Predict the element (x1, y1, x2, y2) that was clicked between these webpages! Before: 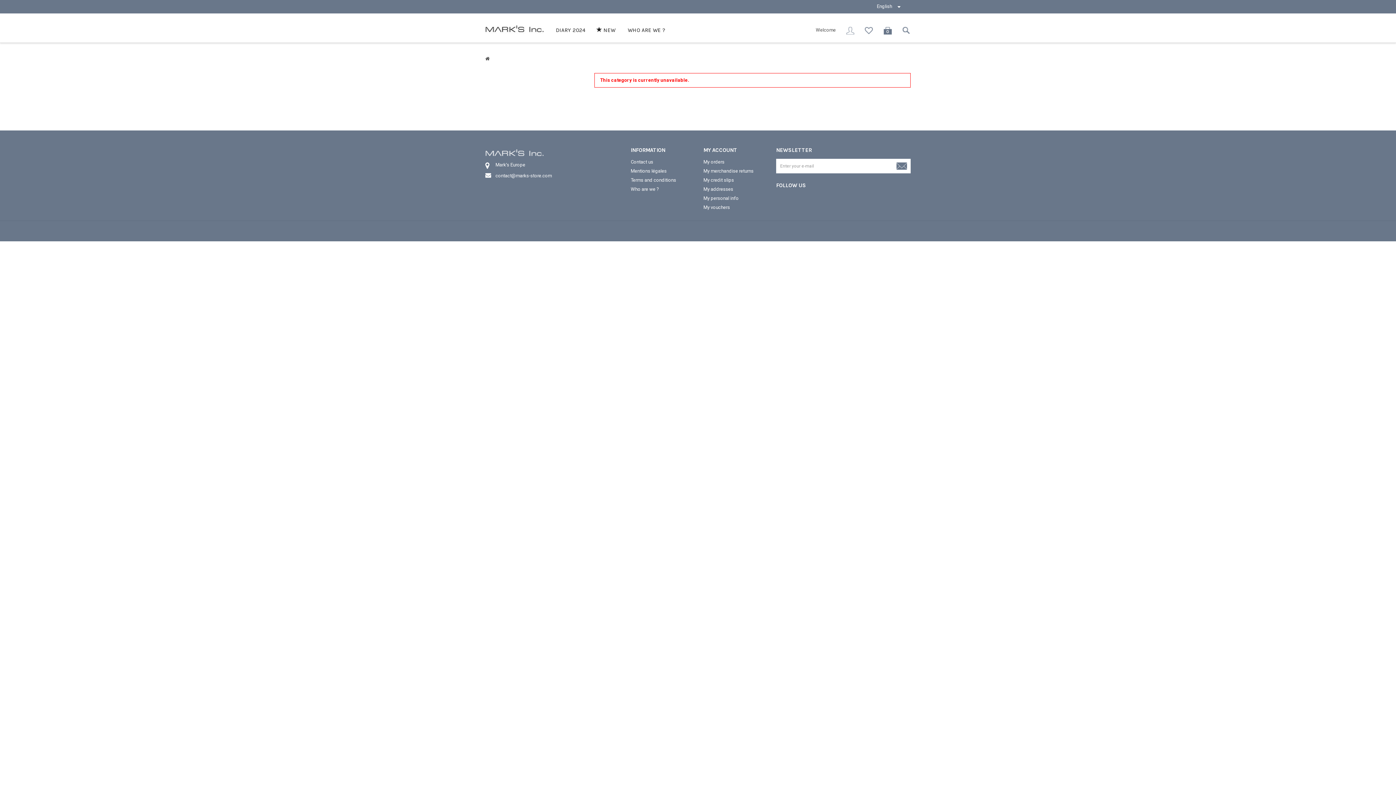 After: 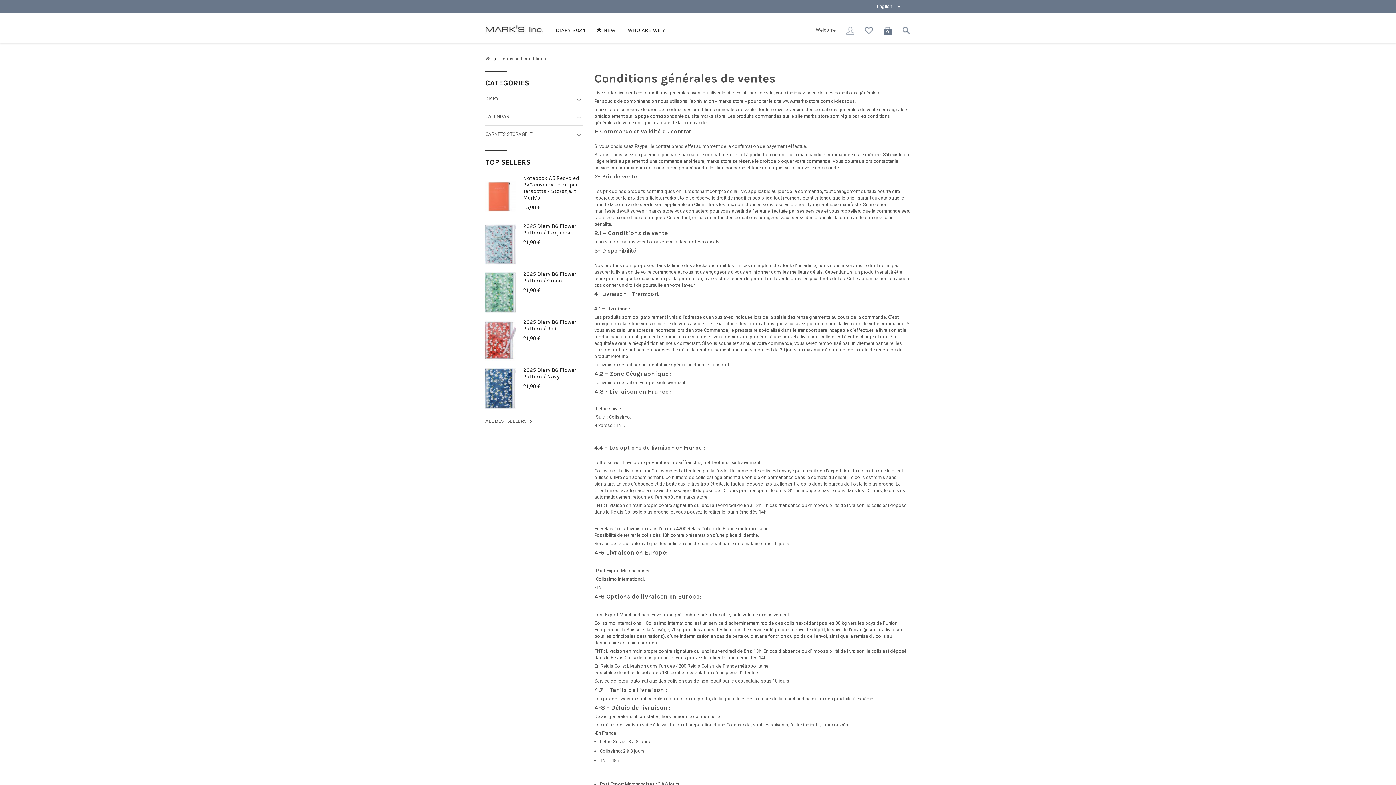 Action: bbox: (630, 177, 676, 182) label: Terms and conditions